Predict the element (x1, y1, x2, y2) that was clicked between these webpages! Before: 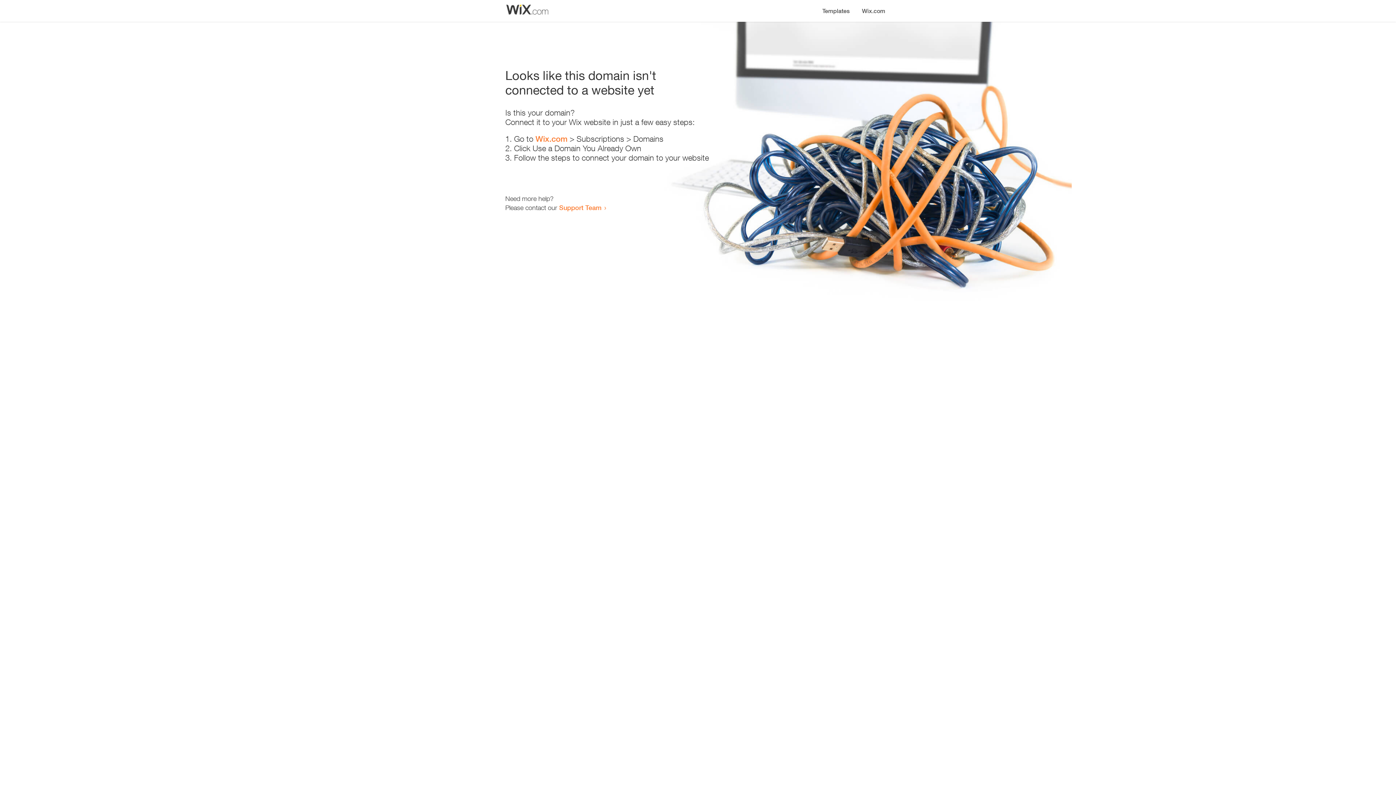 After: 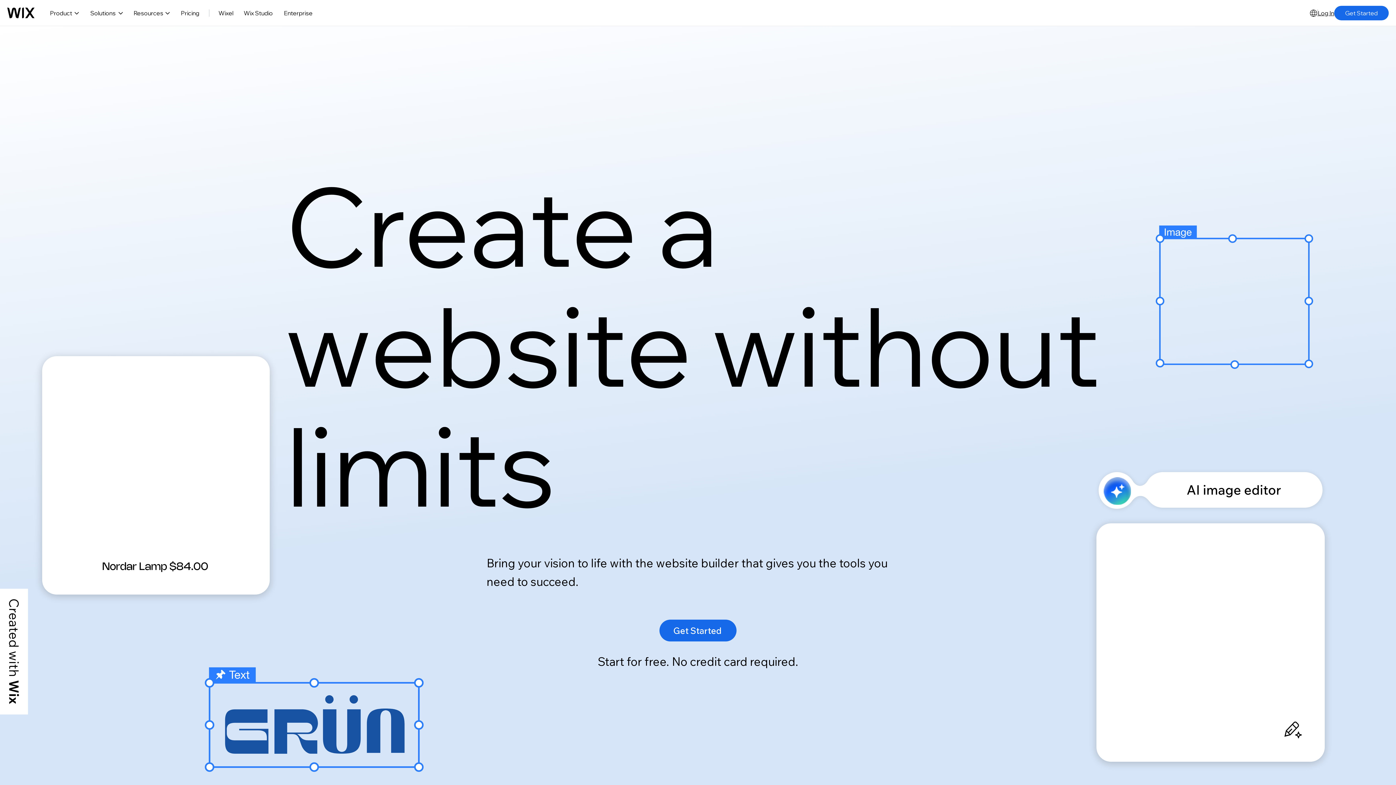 Action: label: Wix.com bbox: (535, 134, 567, 143)